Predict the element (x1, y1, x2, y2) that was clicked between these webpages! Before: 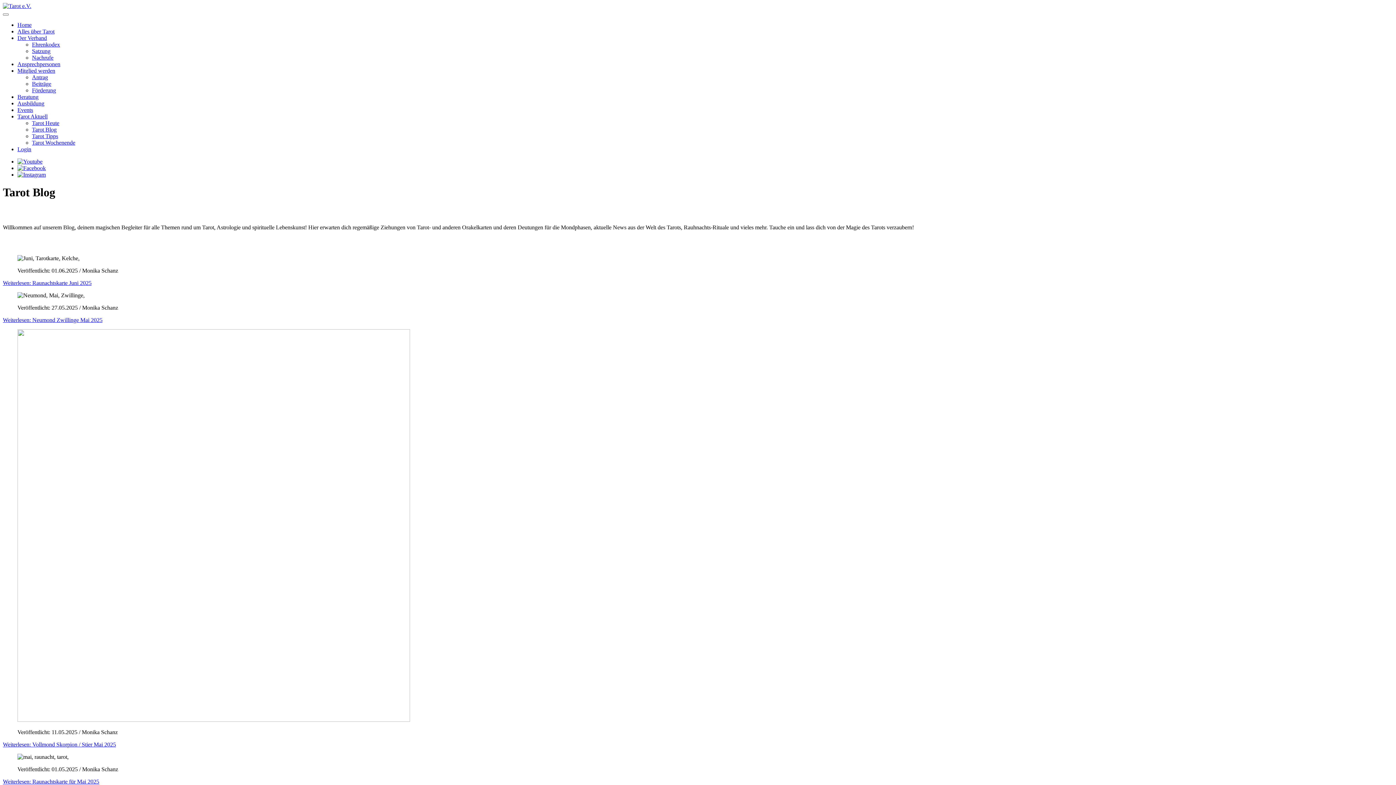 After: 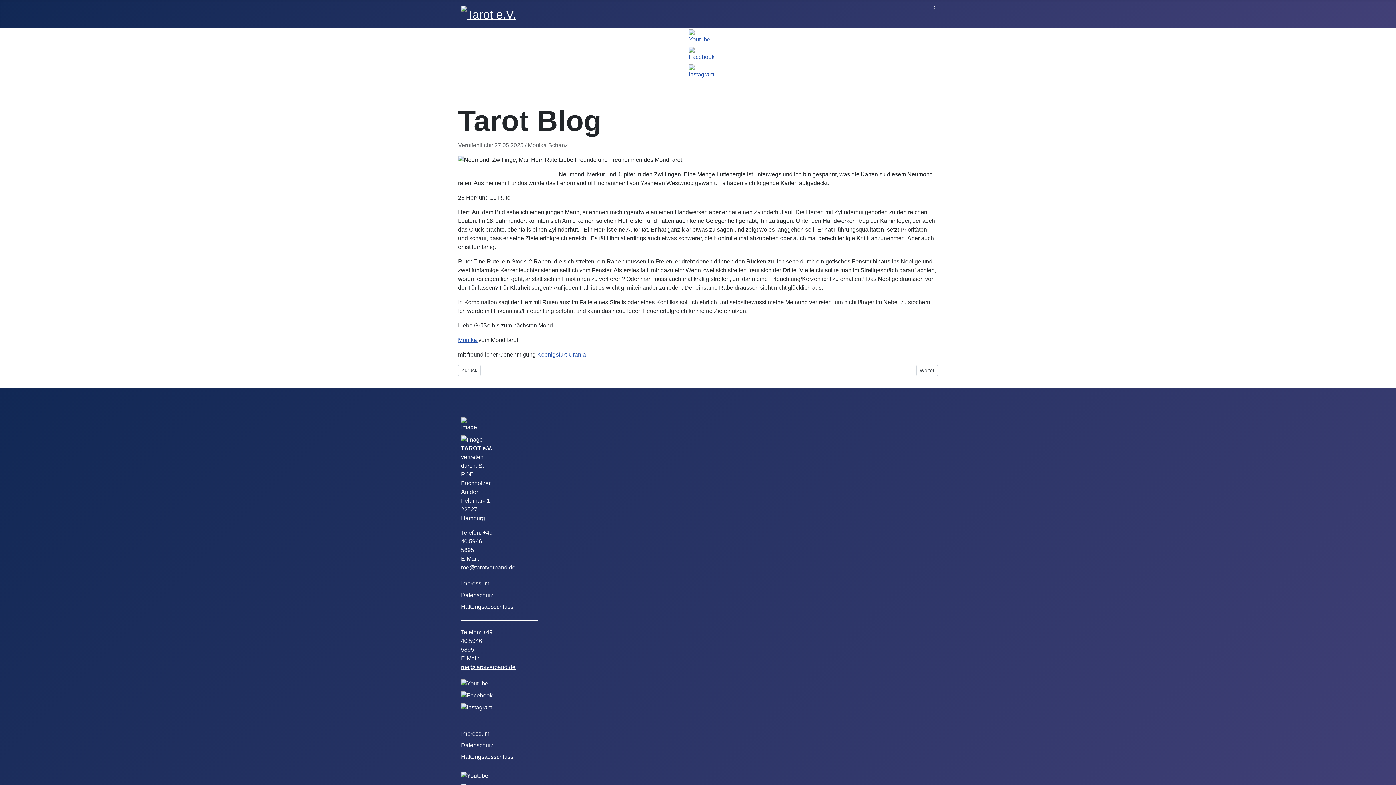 Action: bbox: (2, 316, 102, 323) label: Weiterlesen: Neumond Zwillinge Mai 2025